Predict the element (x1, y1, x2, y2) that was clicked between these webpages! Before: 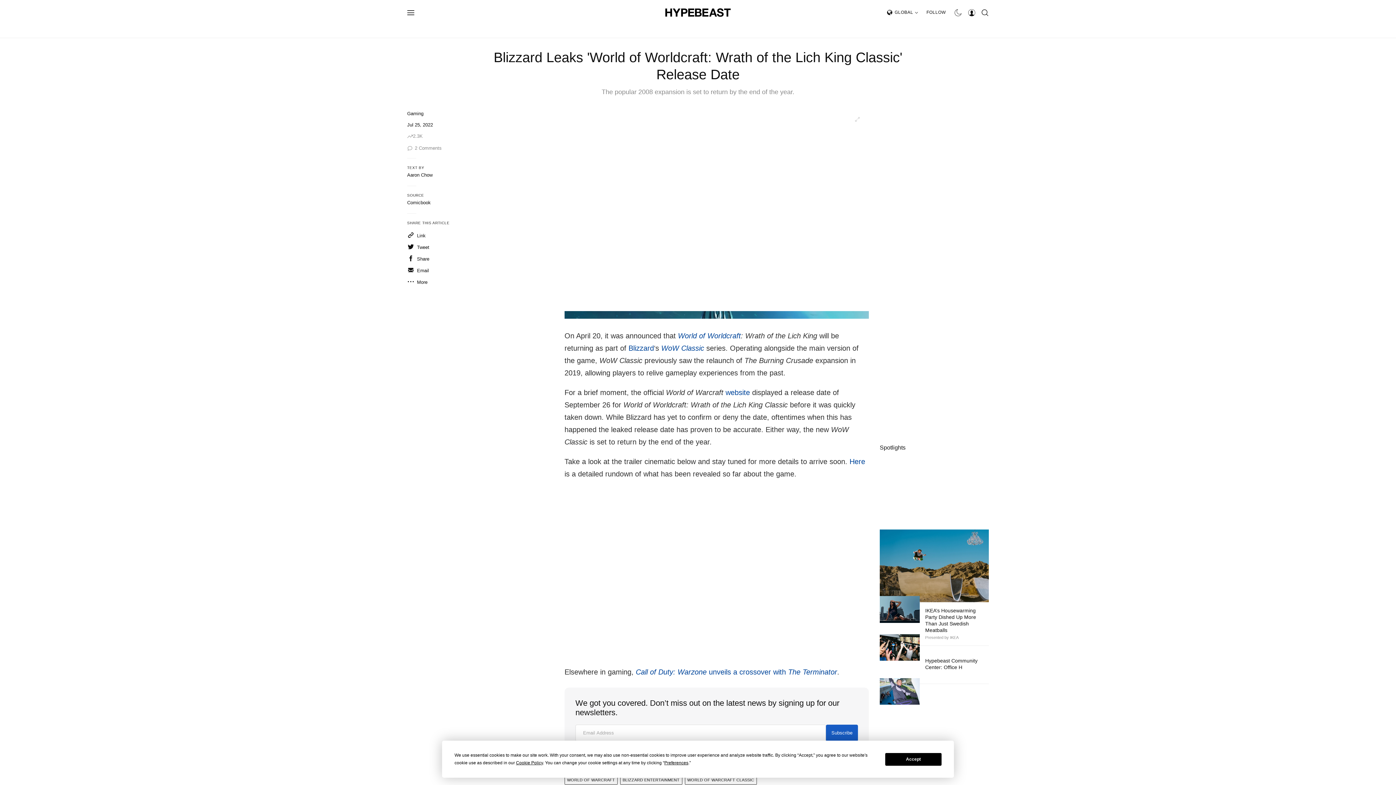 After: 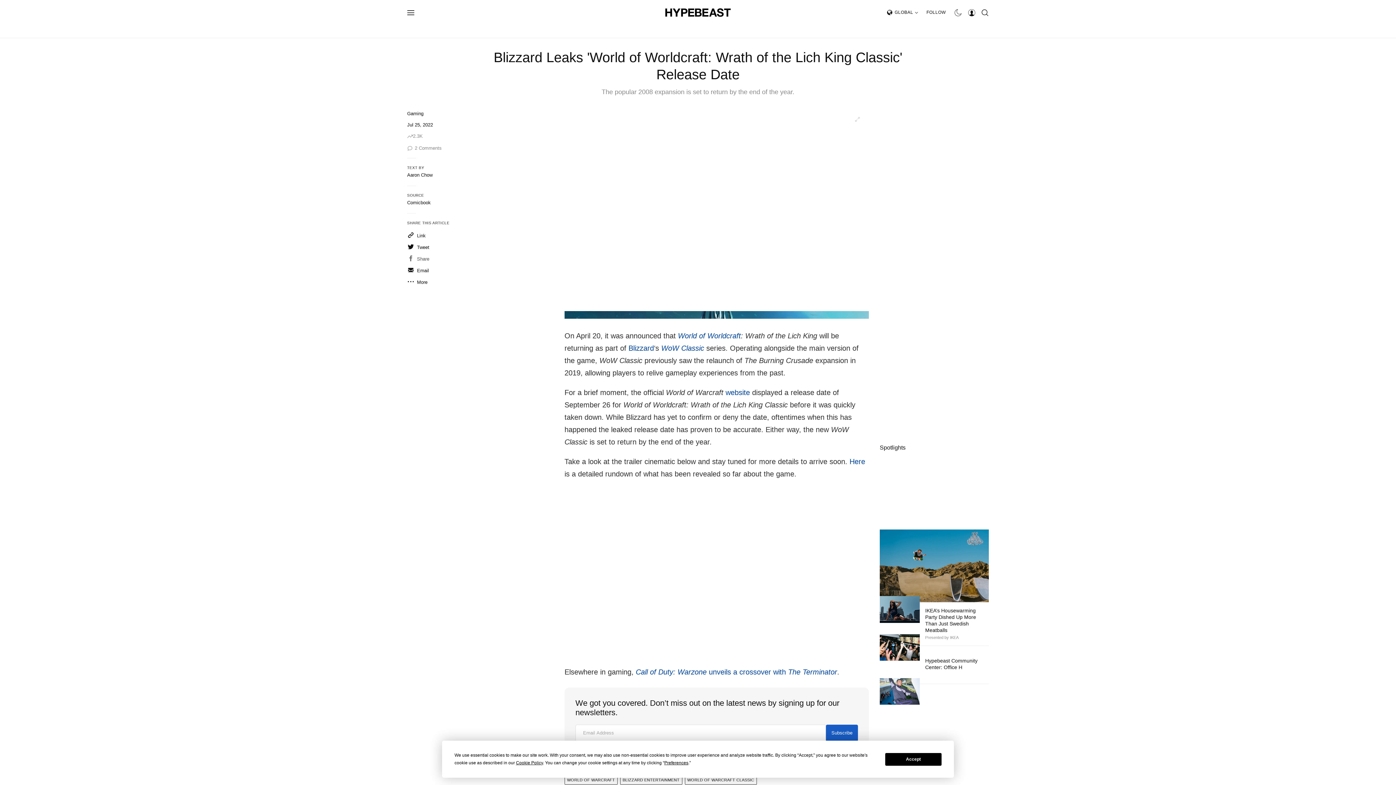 Action: label: Share bbox: (407, 254, 429, 262)